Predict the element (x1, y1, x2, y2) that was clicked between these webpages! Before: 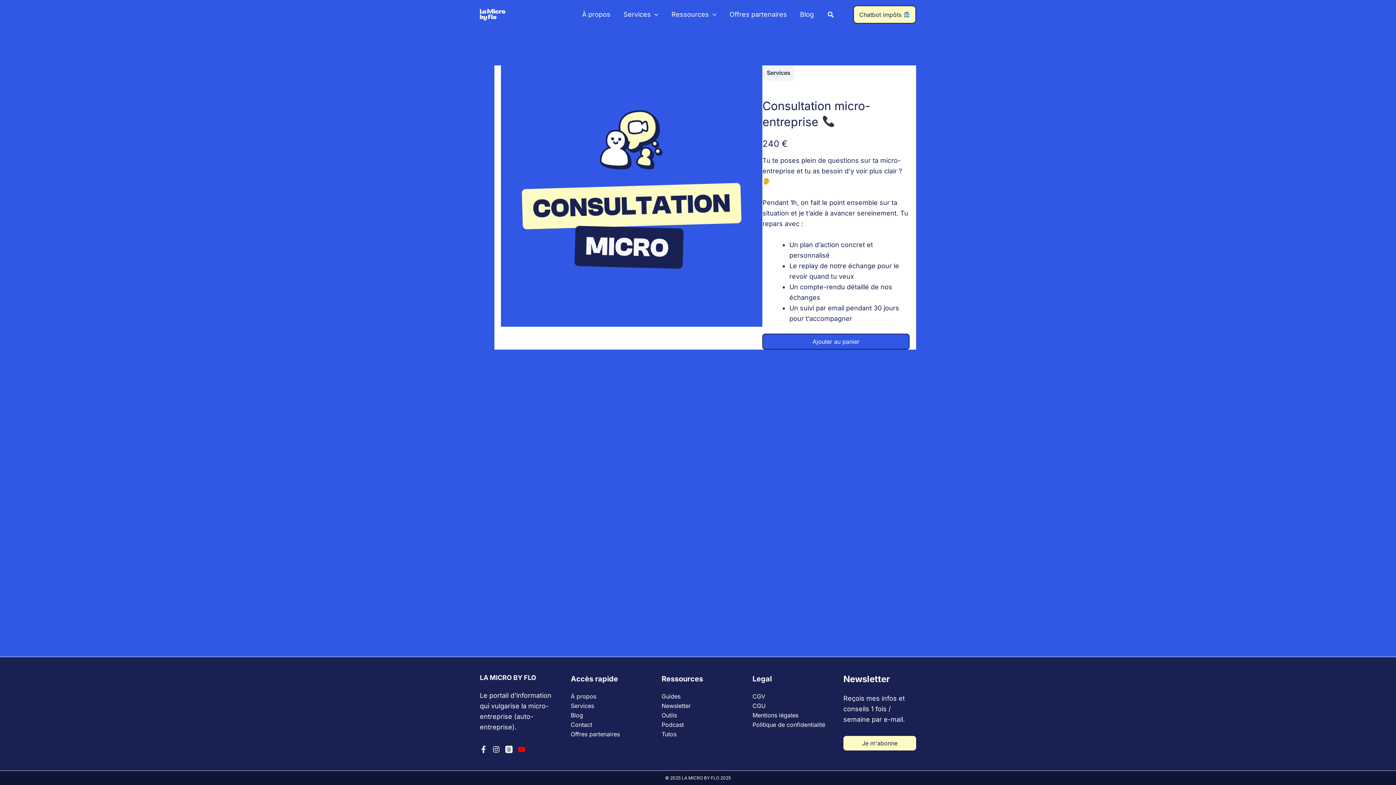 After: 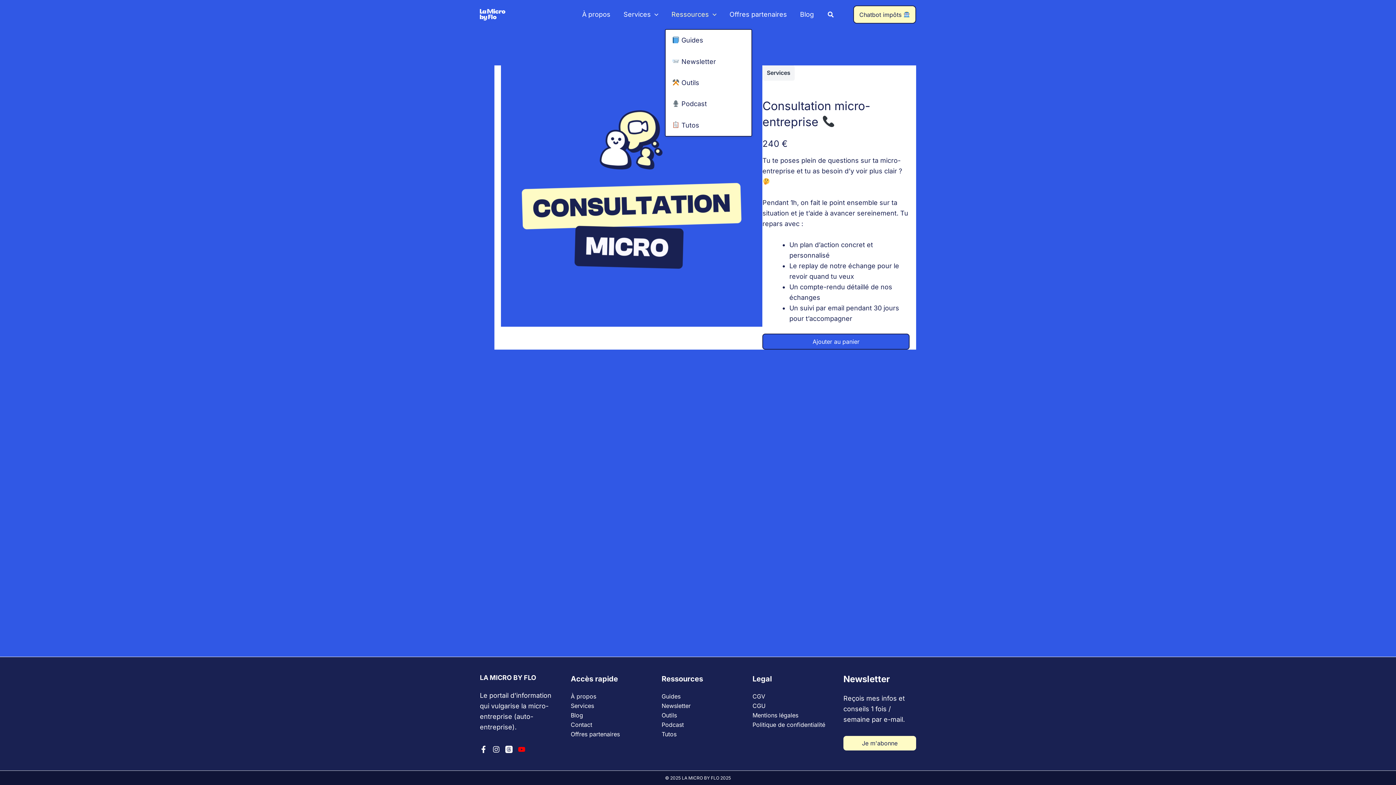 Action: bbox: (665, 0, 723, 29) label: Ressources